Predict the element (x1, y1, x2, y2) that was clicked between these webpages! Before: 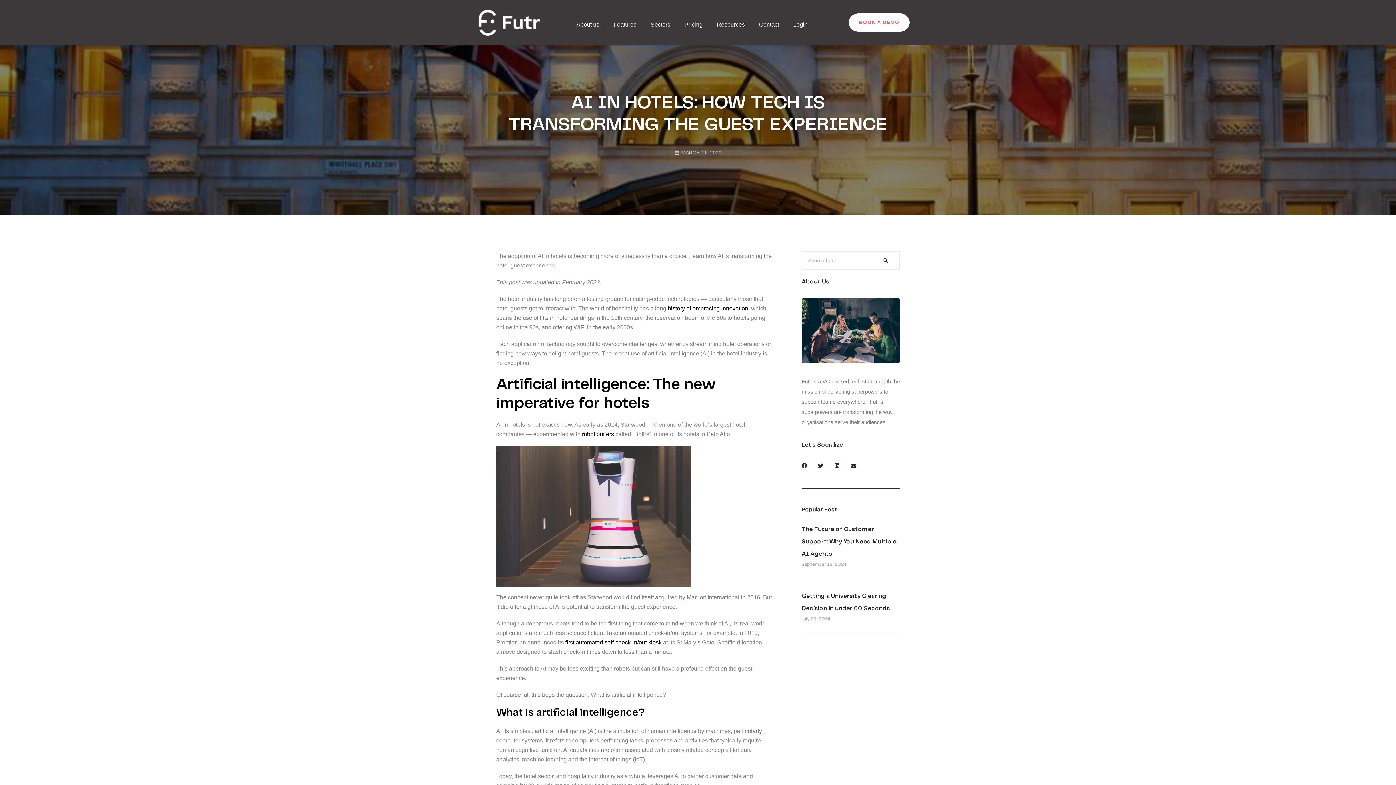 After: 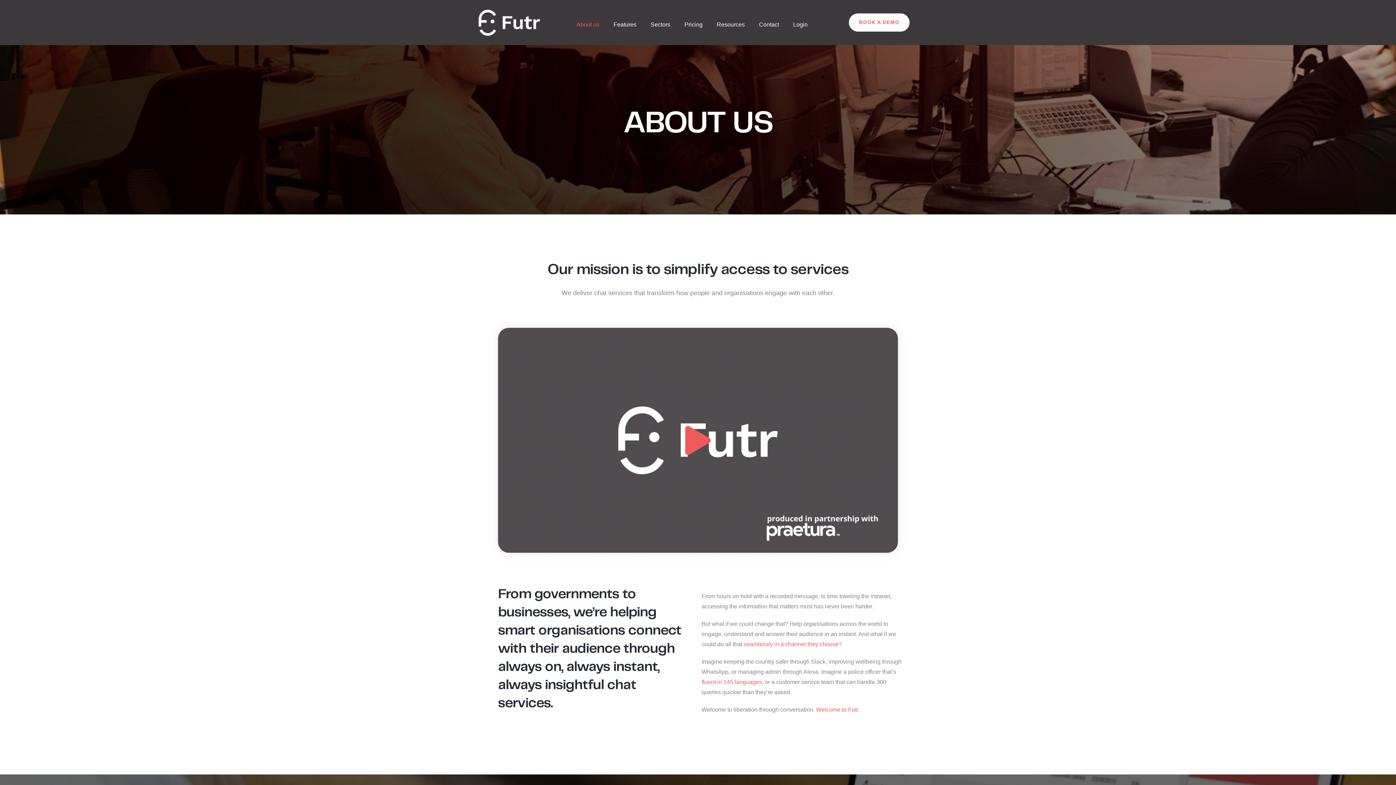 Action: bbox: (572, 20, 603, 28) label: About us